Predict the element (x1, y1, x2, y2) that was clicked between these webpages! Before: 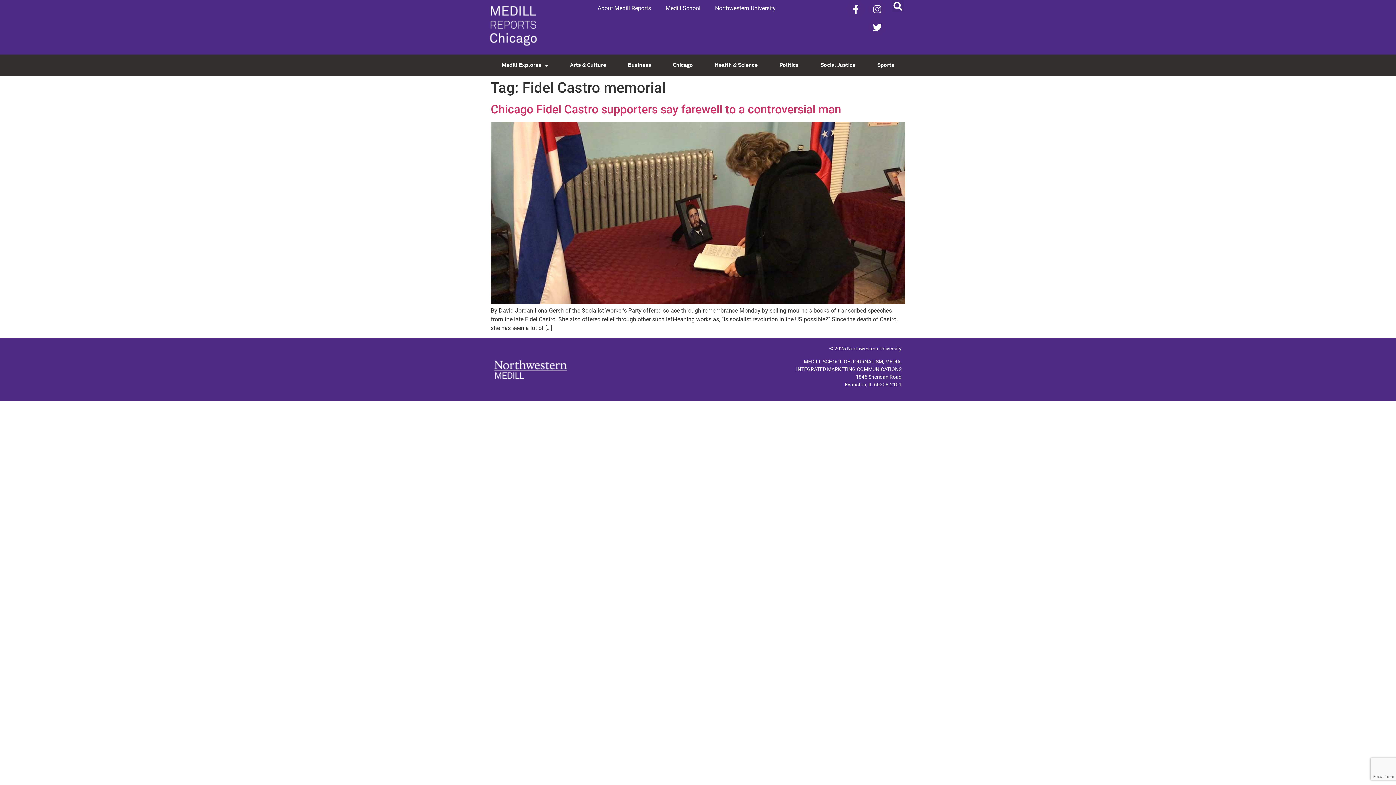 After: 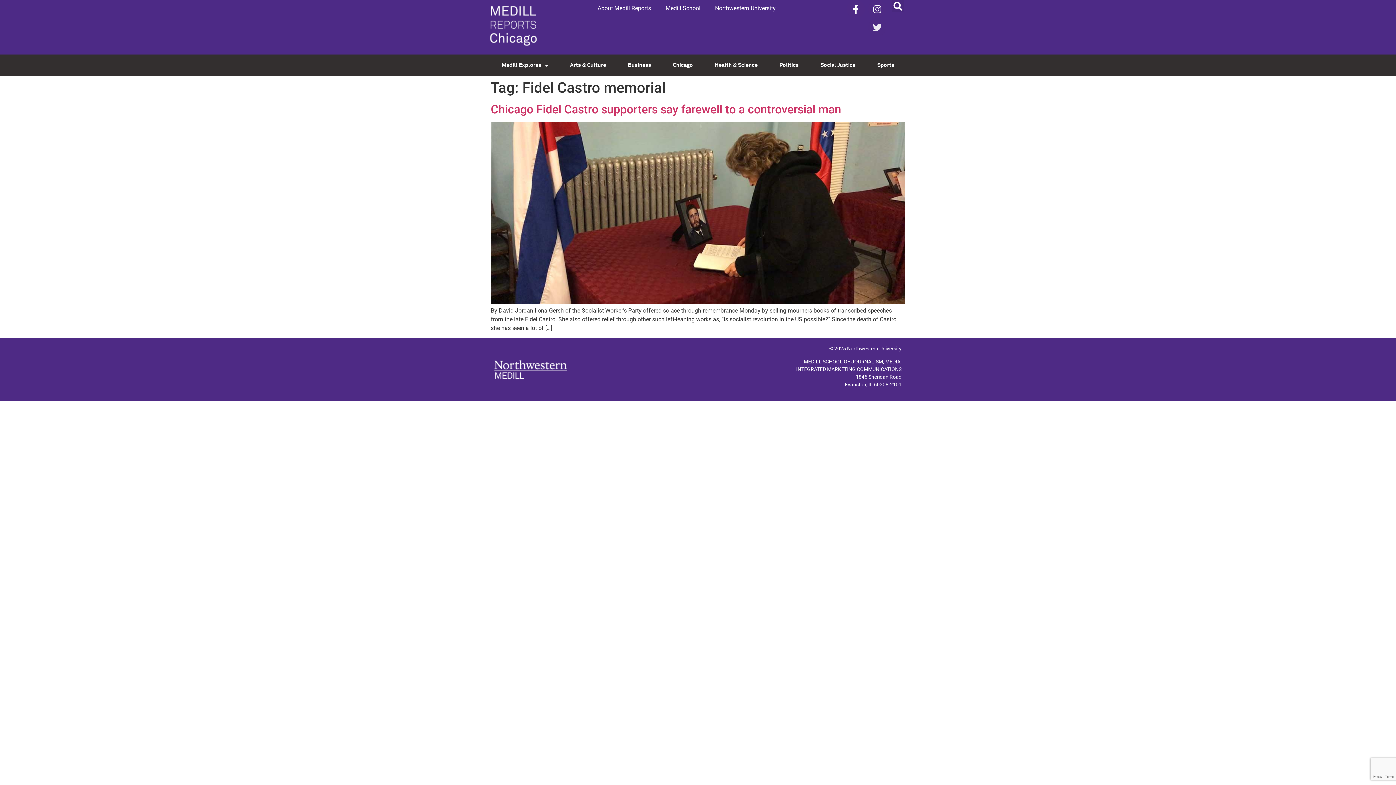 Action: bbox: (868, 18, 886, 36) label: Twitter